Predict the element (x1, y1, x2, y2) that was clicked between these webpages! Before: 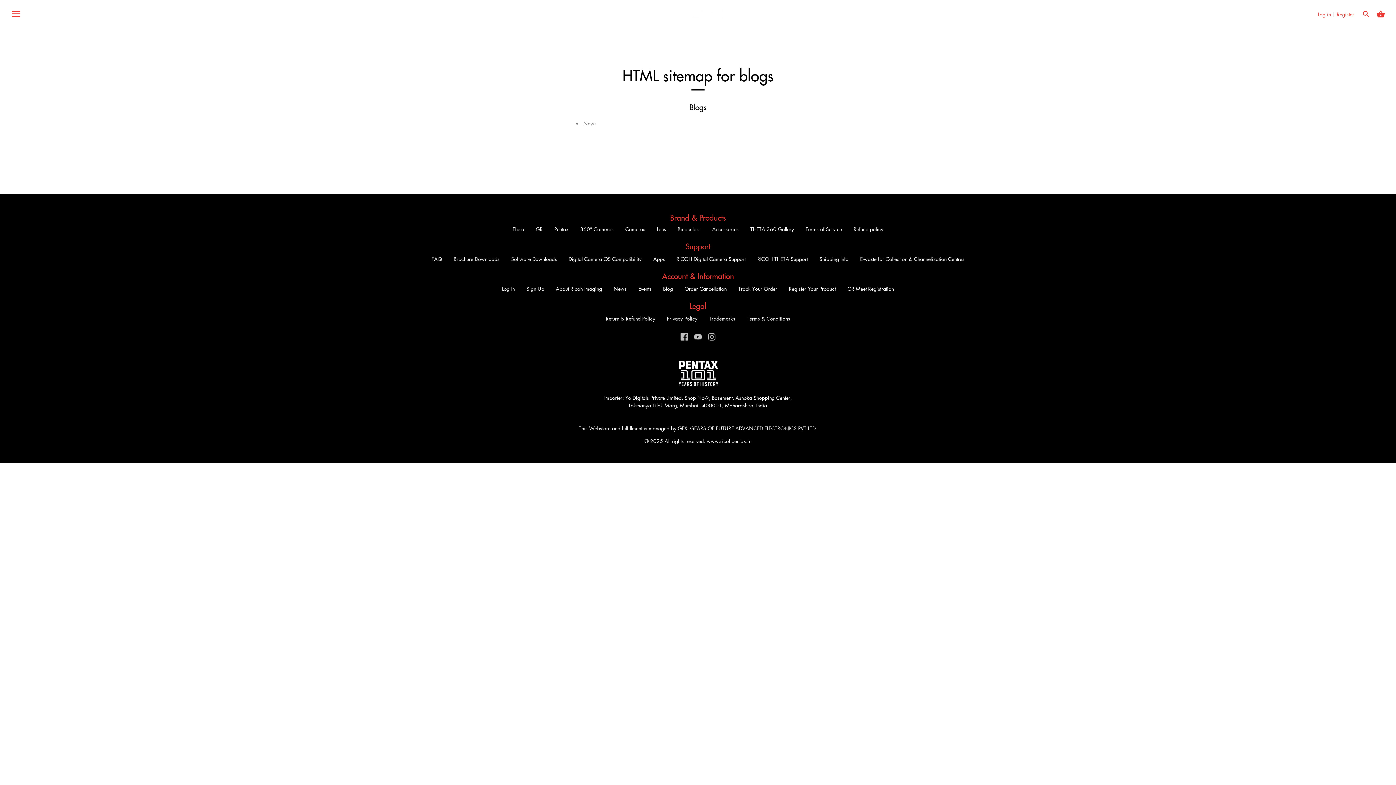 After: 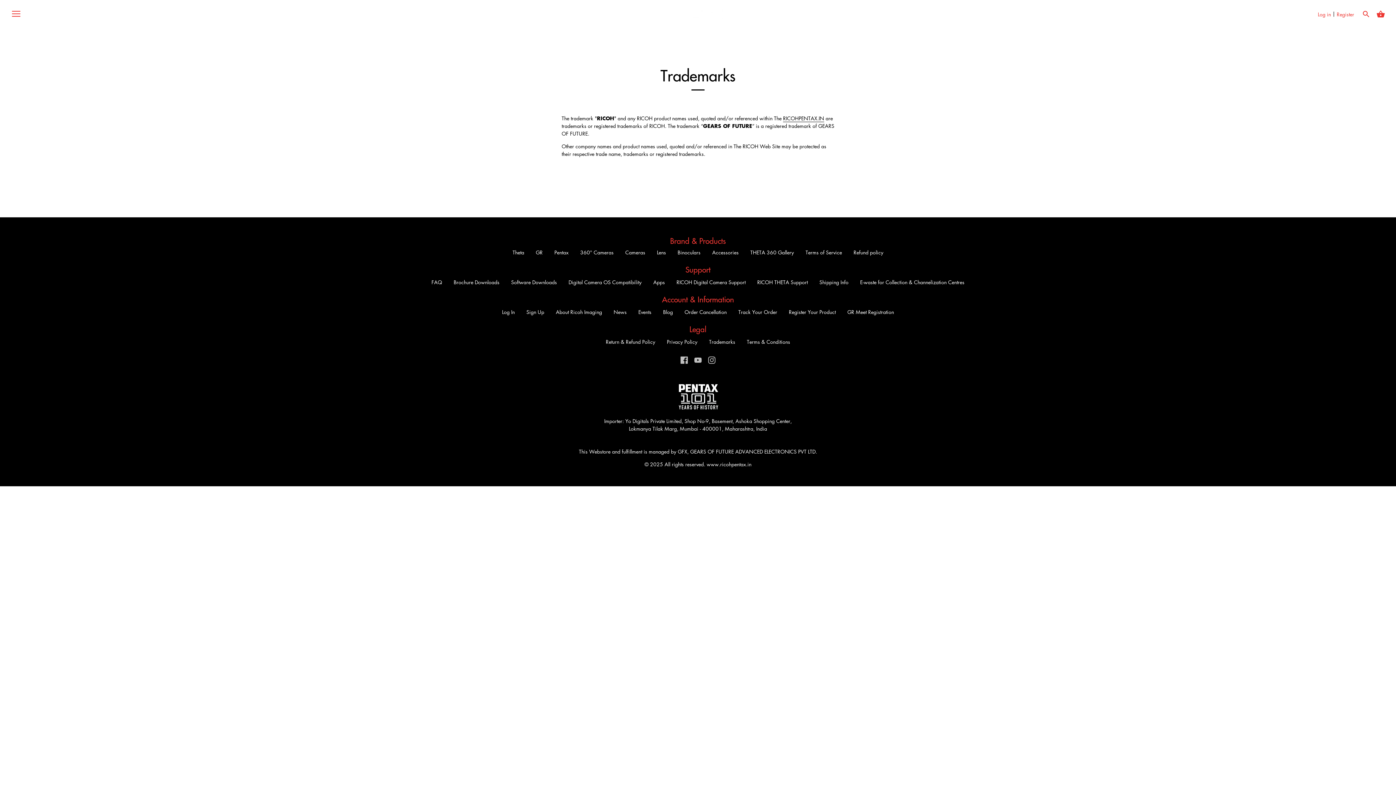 Action: label: Trademarks bbox: (709, 314, 735, 322)